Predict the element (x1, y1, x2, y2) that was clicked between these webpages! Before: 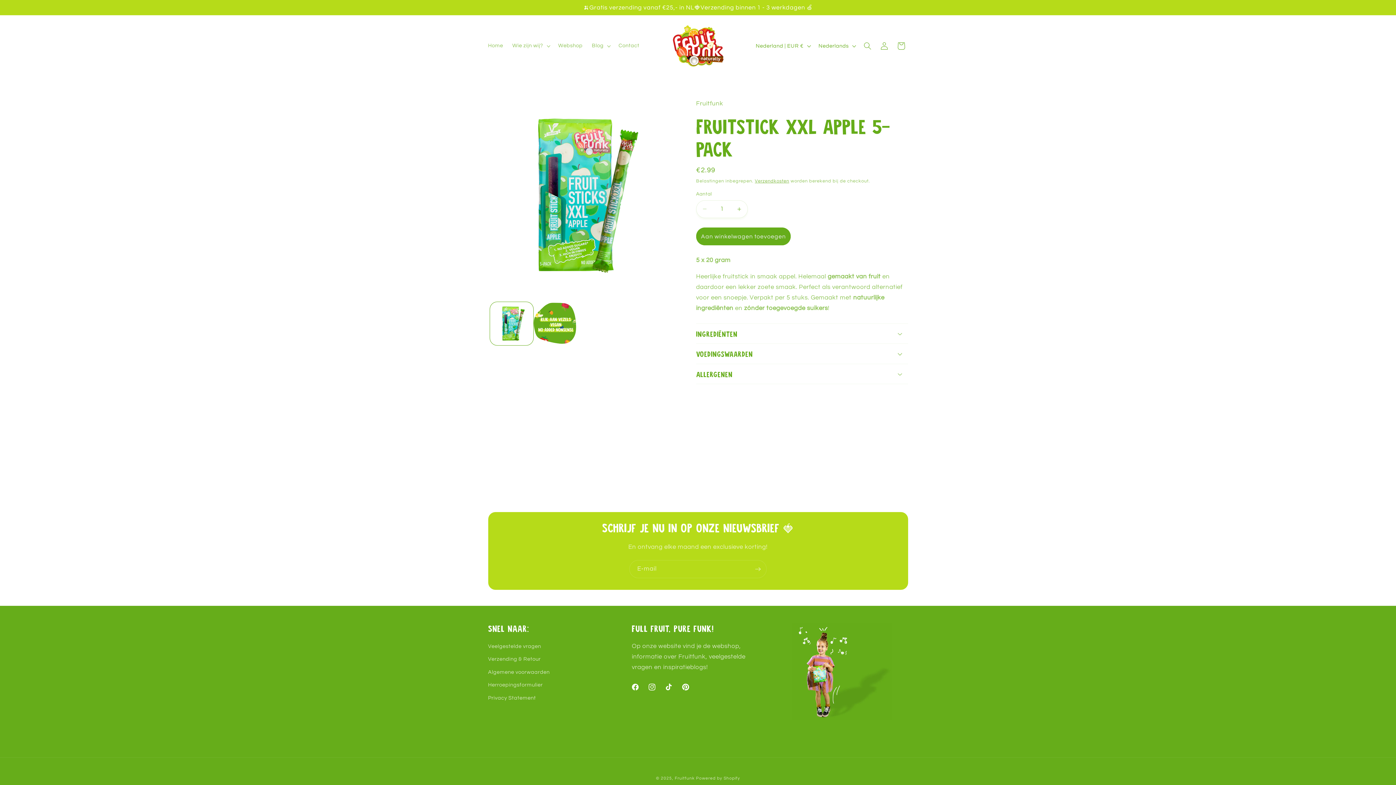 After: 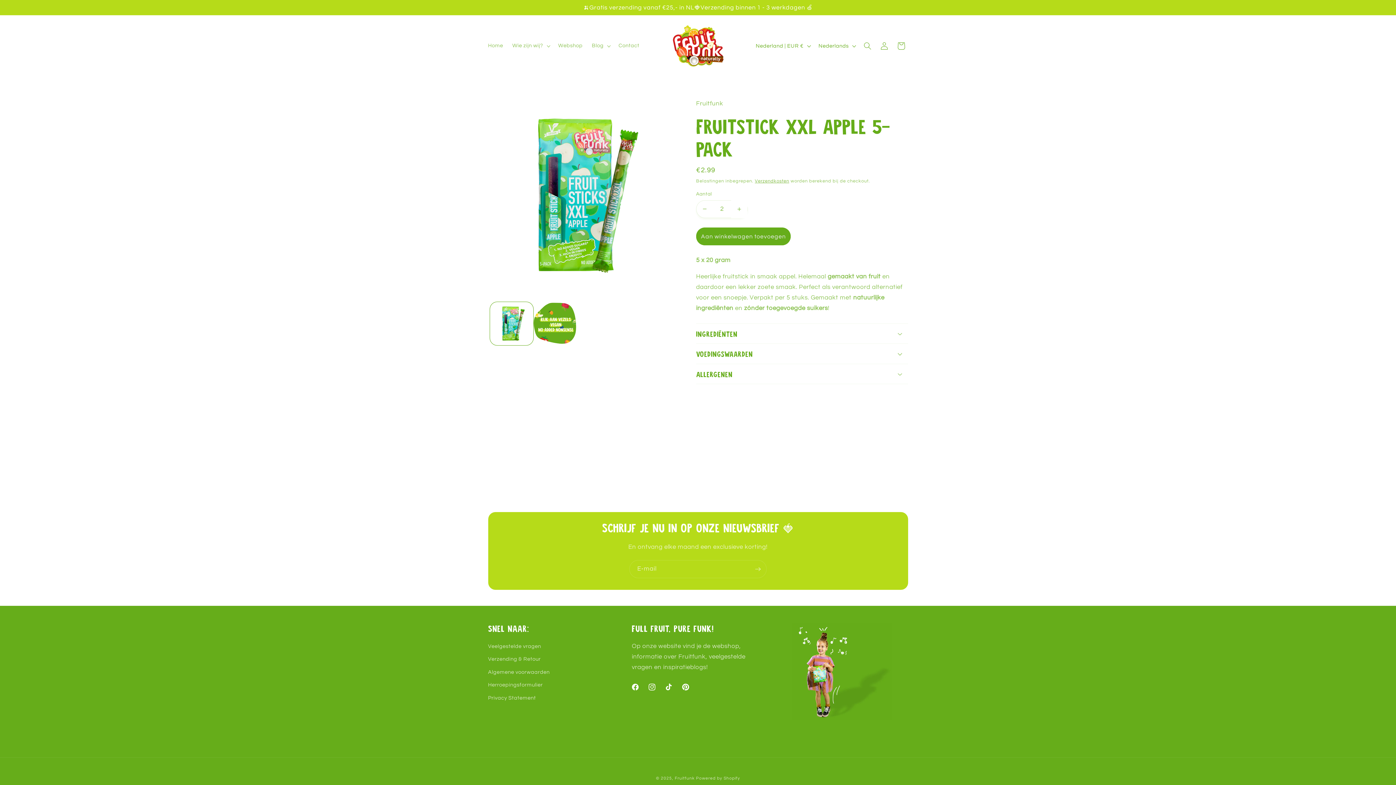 Action: bbox: (731, 200, 747, 218) label: Aantal verhogen voor Fruitstick XXL Apple 5-pack